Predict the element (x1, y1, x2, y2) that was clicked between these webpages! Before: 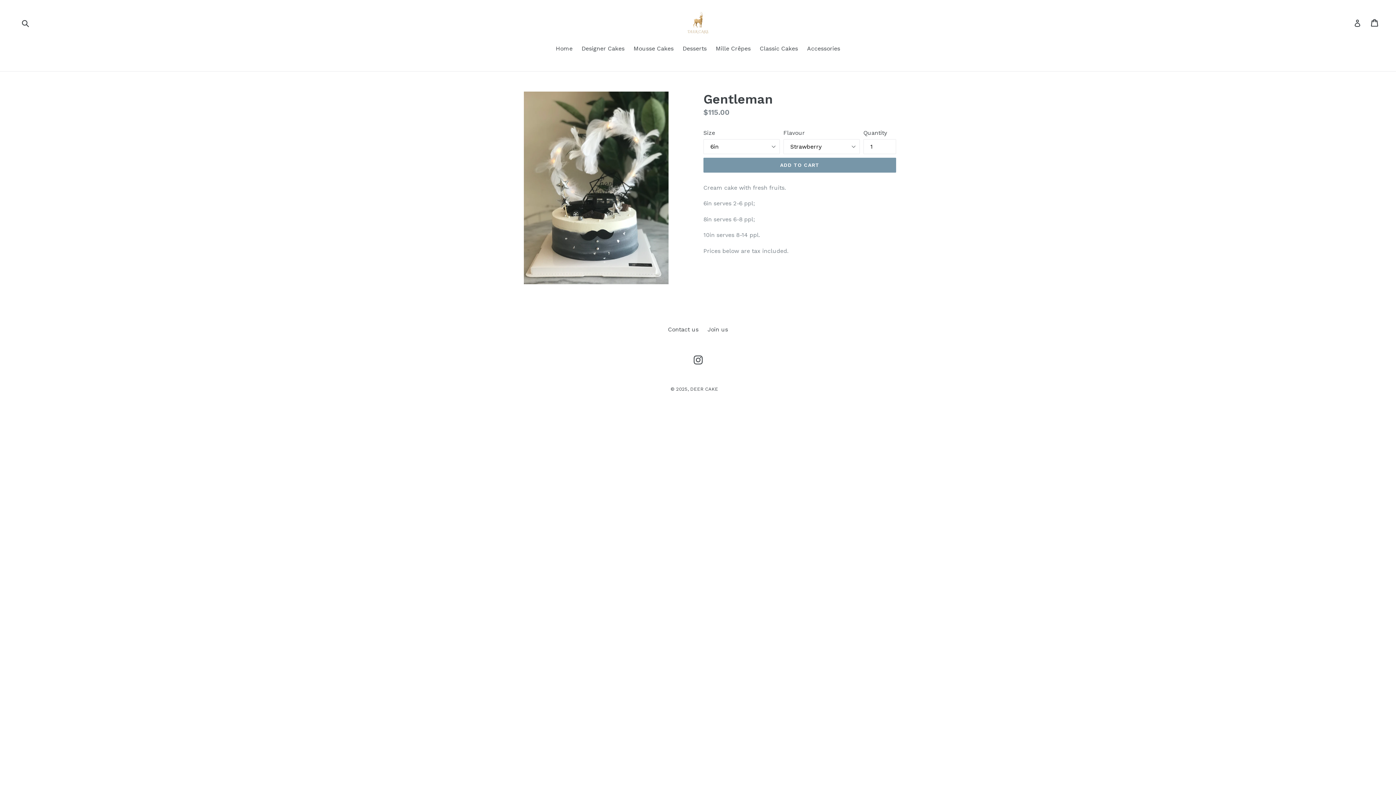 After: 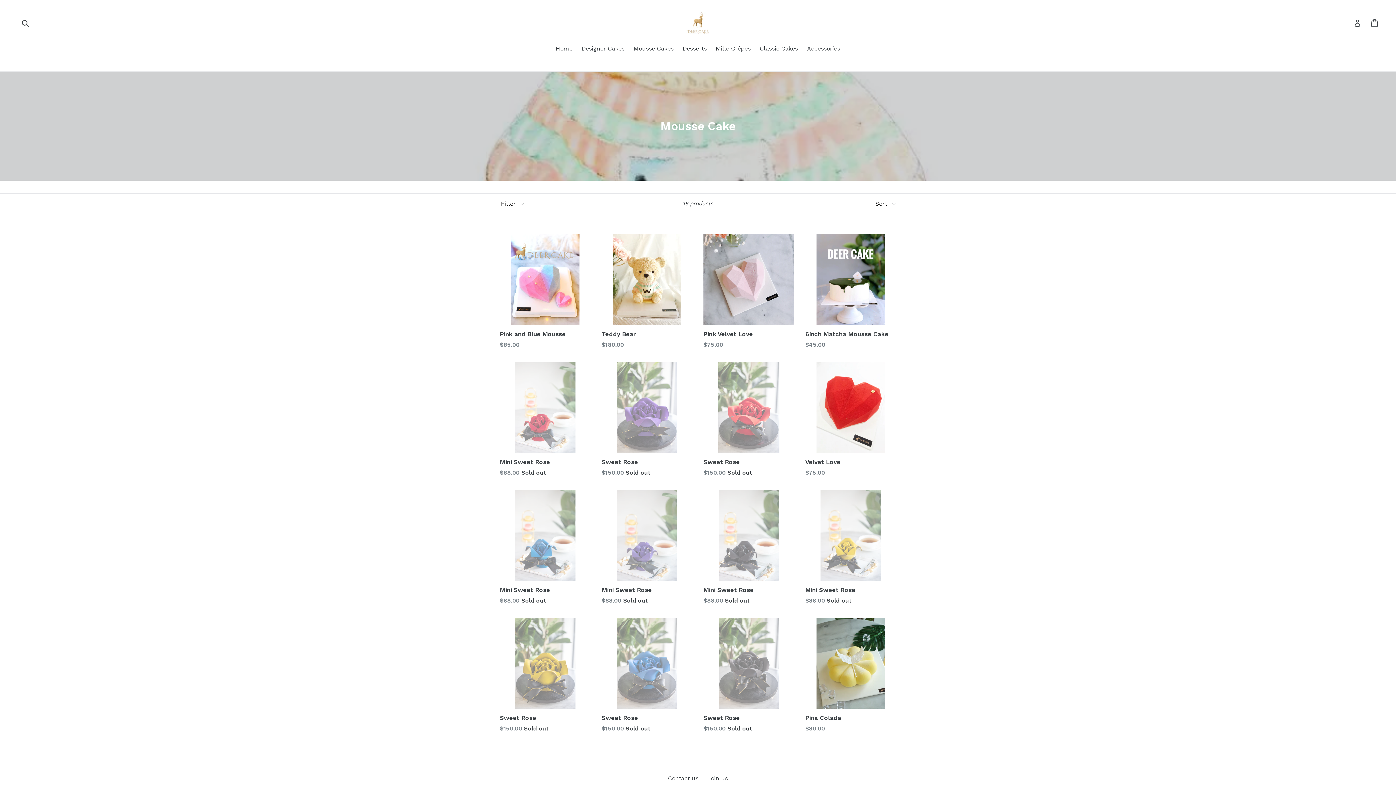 Action: label: Mousse Cakes bbox: (630, 44, 677, 54)